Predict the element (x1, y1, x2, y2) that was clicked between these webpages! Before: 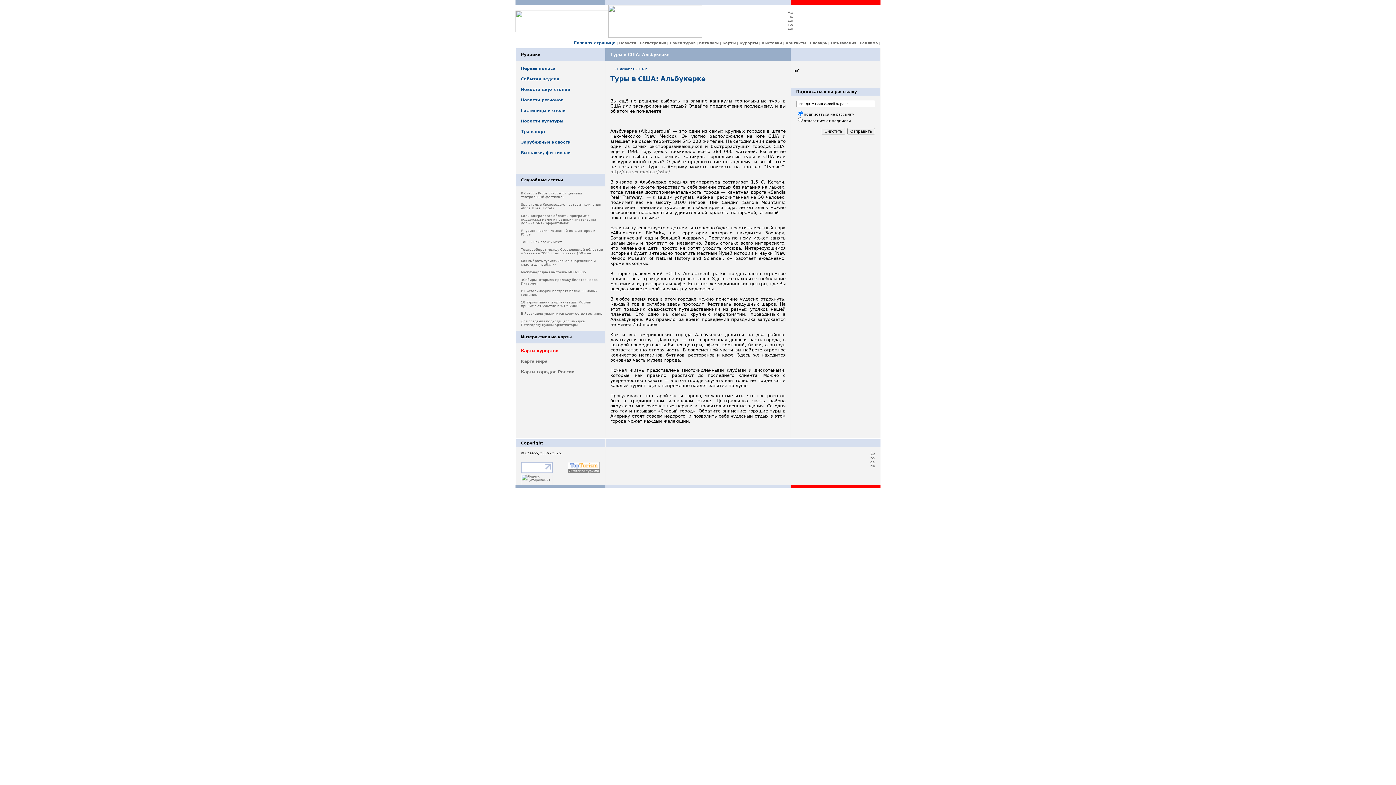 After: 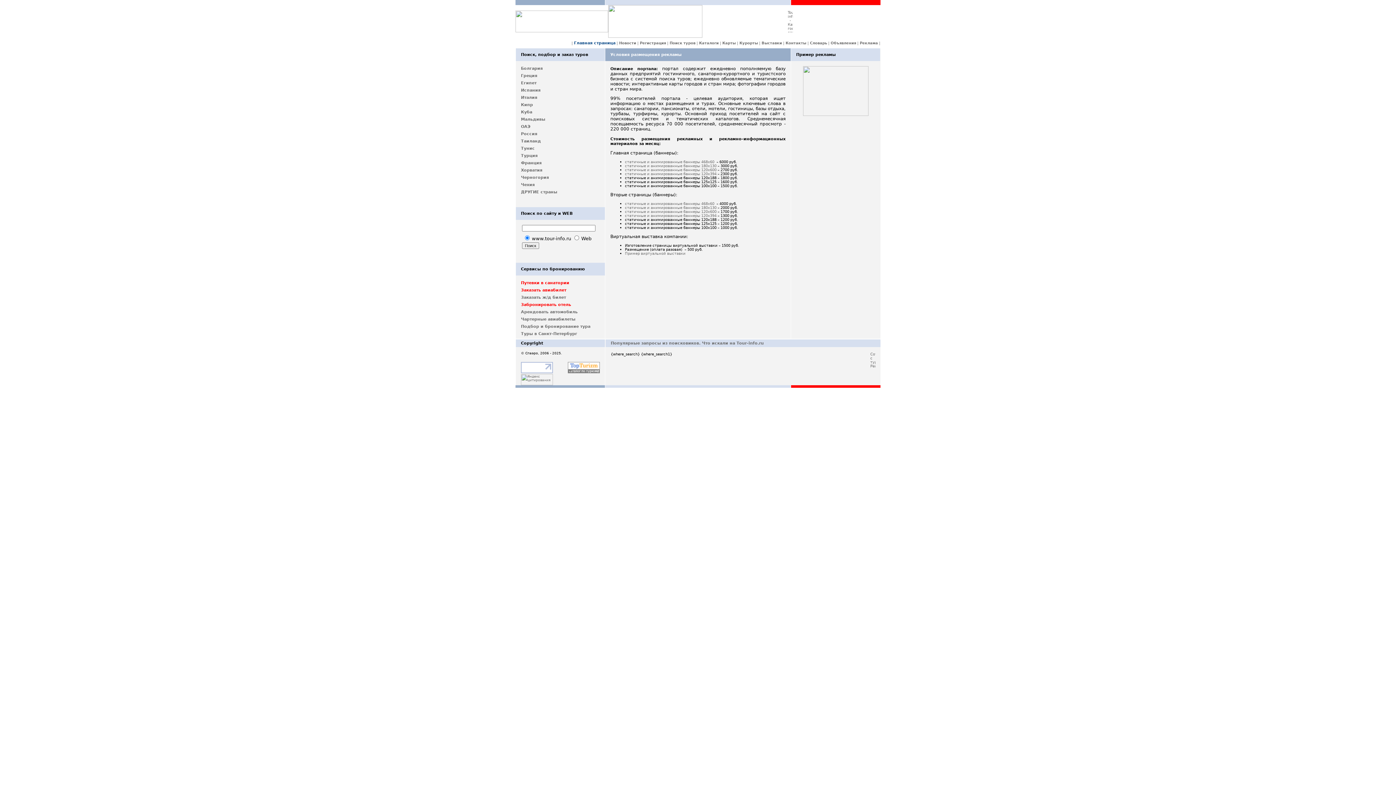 Action: bbox: (860, 41, 878, 45) label: Реклама